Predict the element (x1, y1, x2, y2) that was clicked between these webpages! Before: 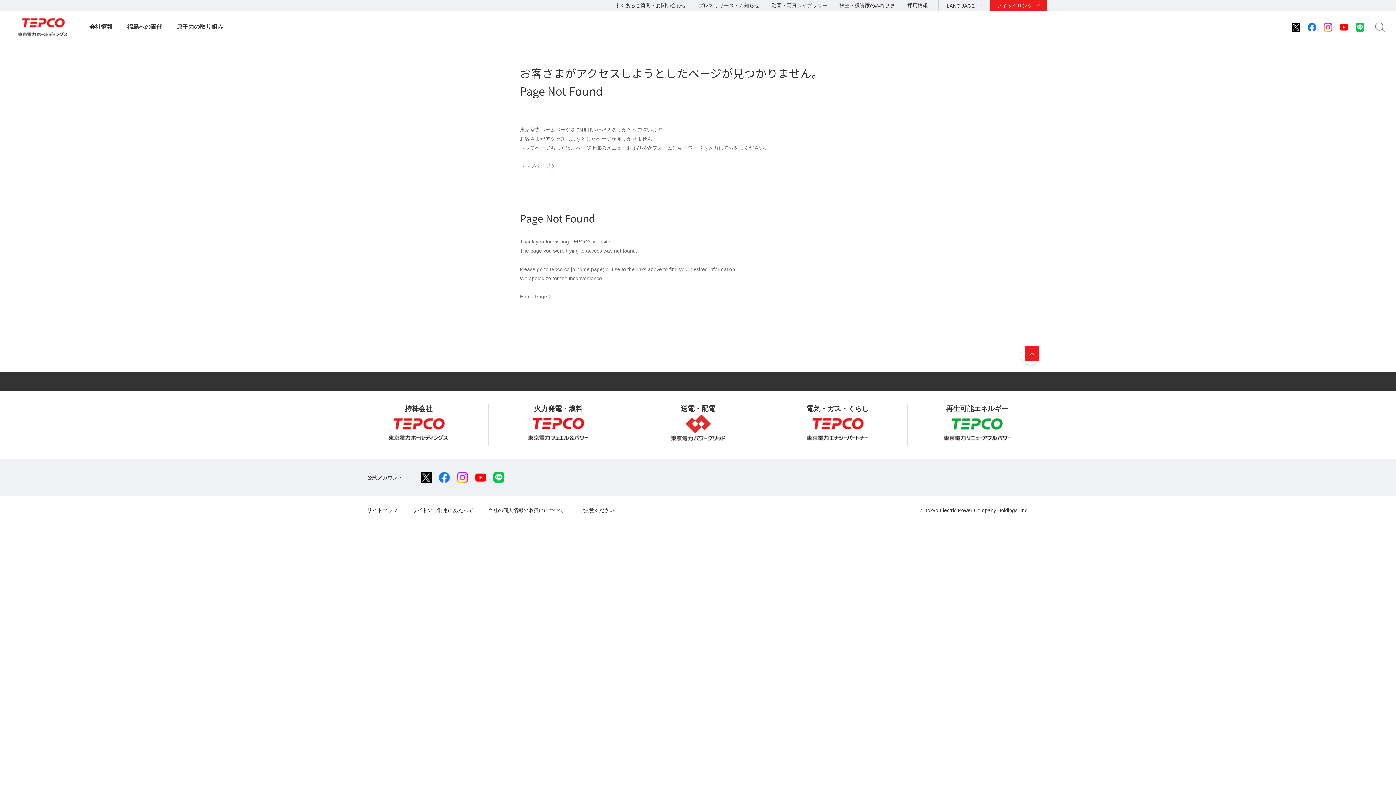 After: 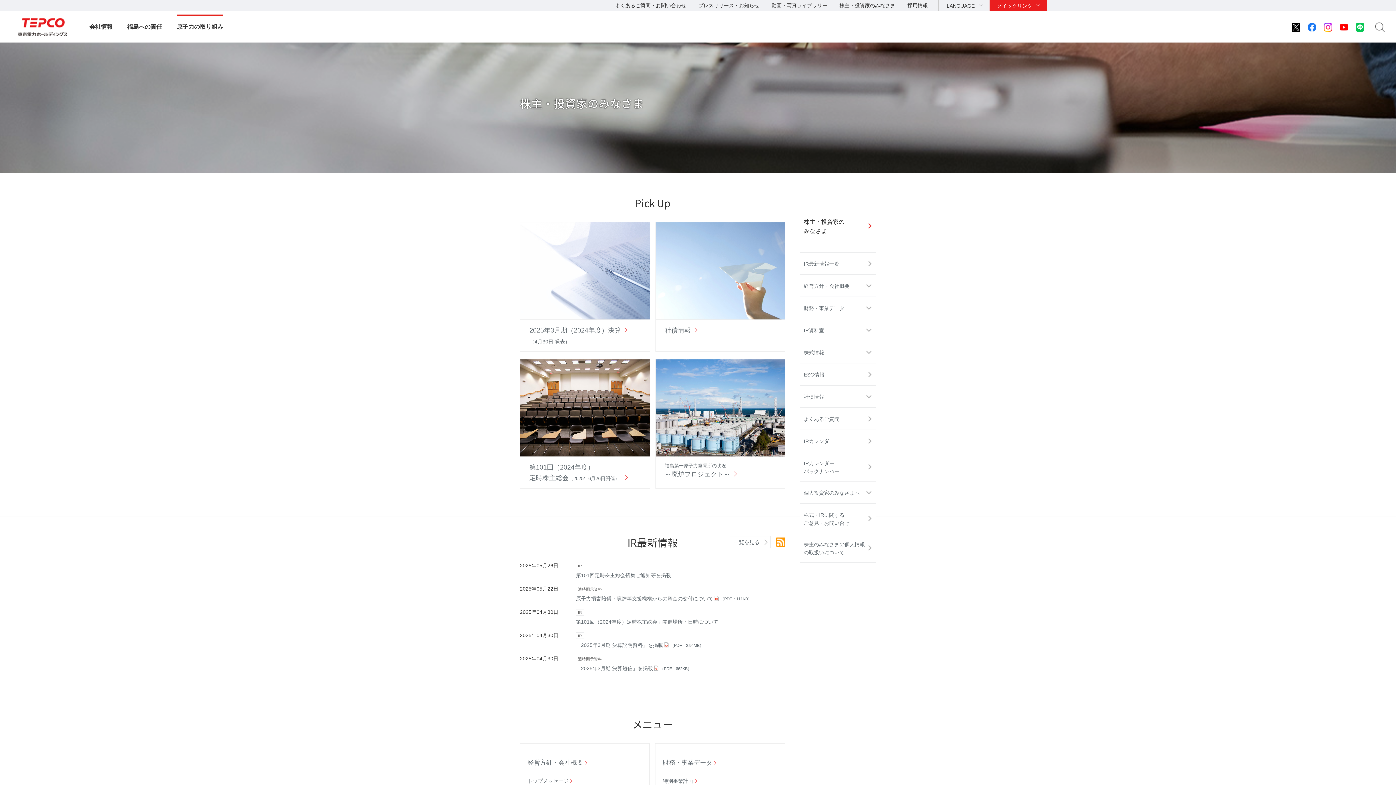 Action: label: 株主・投資家のみなさま bbox: (839, 2, 895, 8)